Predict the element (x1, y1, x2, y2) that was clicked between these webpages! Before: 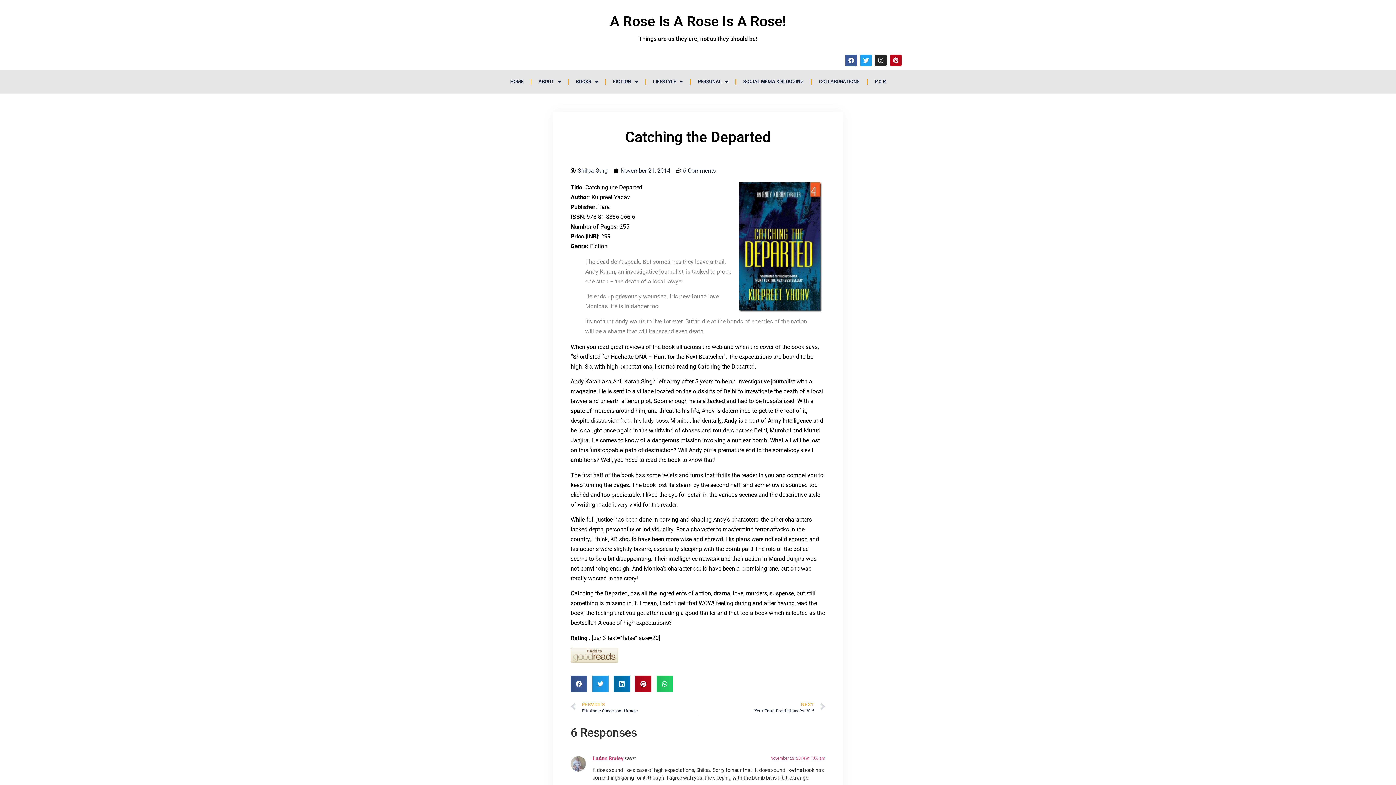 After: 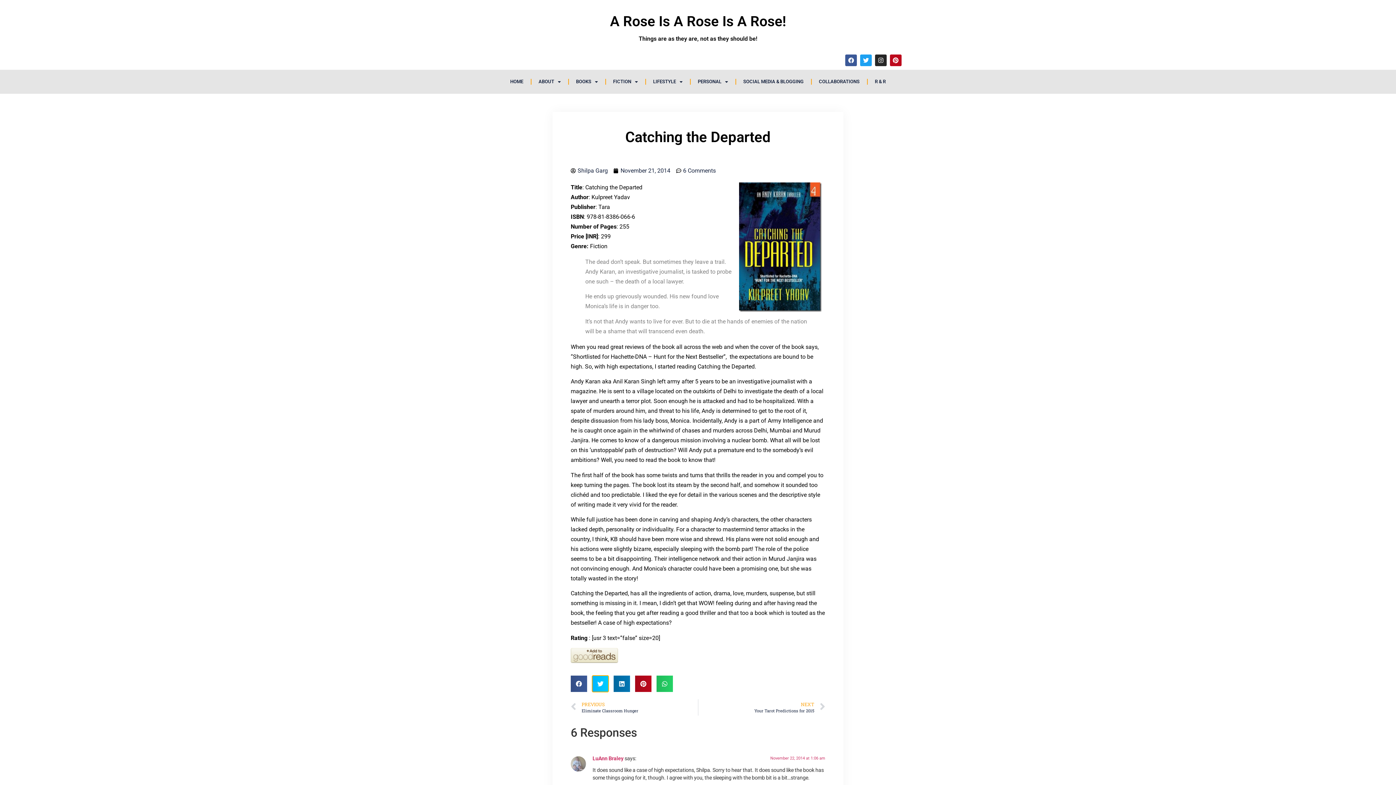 Action: bbox: (592, 675, 608, 692) label: Share on twitter